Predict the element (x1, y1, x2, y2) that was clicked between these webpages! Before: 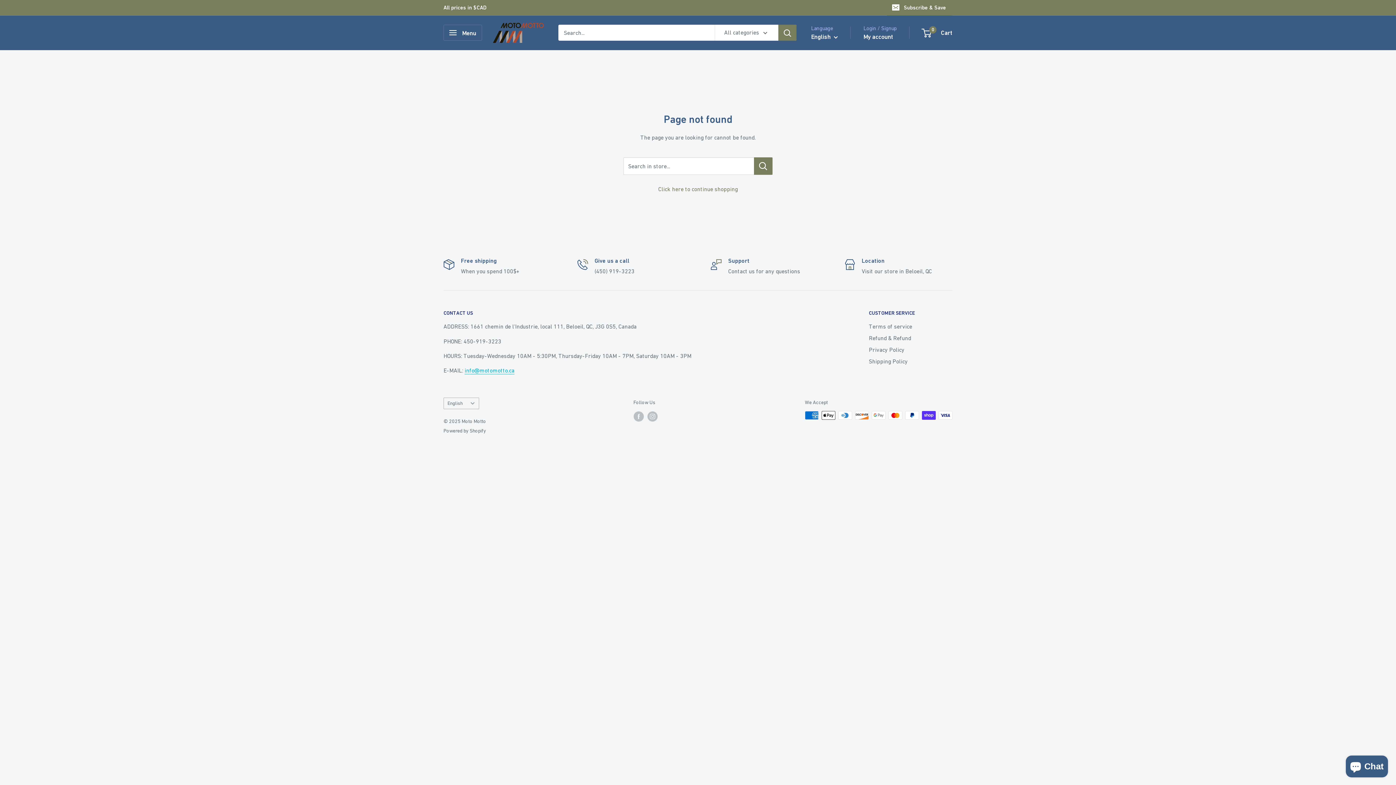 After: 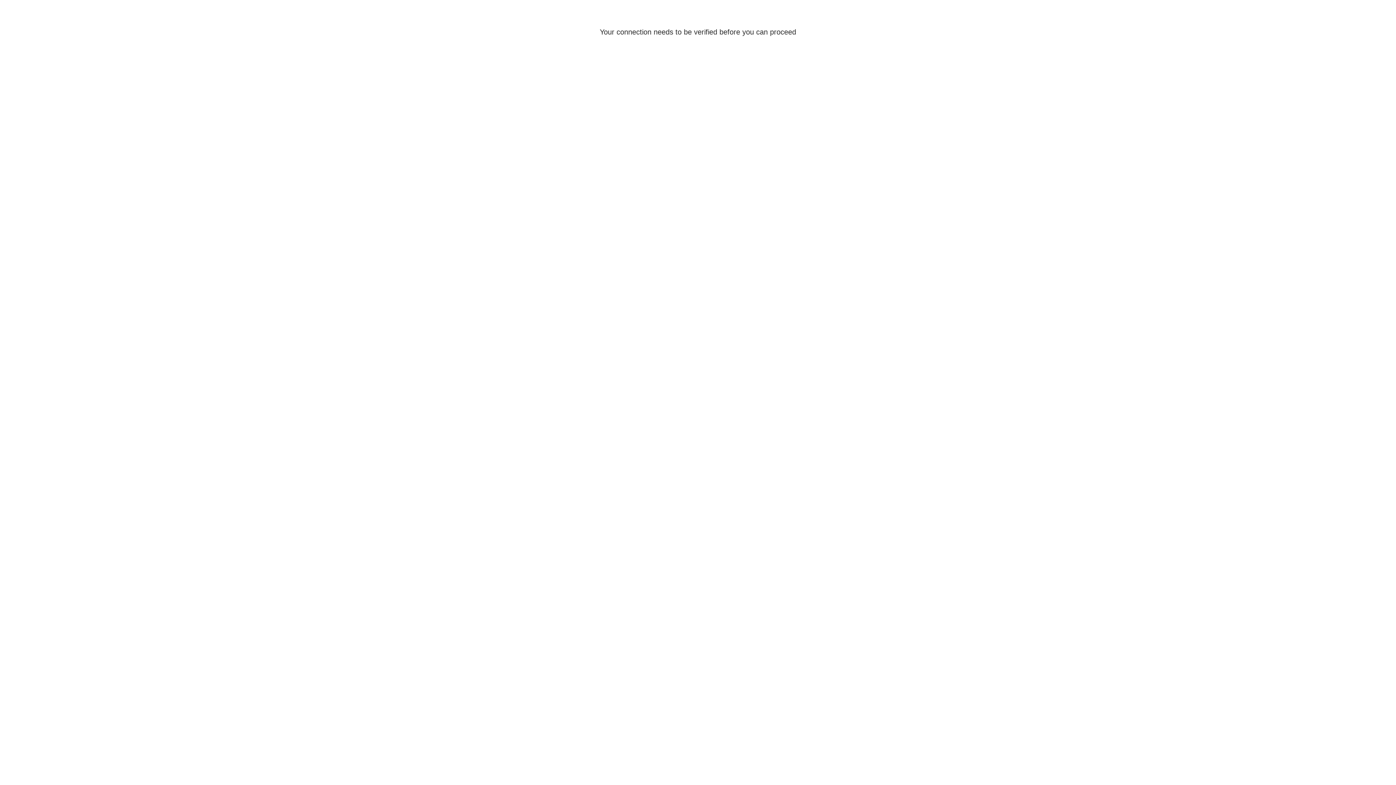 Action: label: My account bbox: (863, 31, 893, 42)